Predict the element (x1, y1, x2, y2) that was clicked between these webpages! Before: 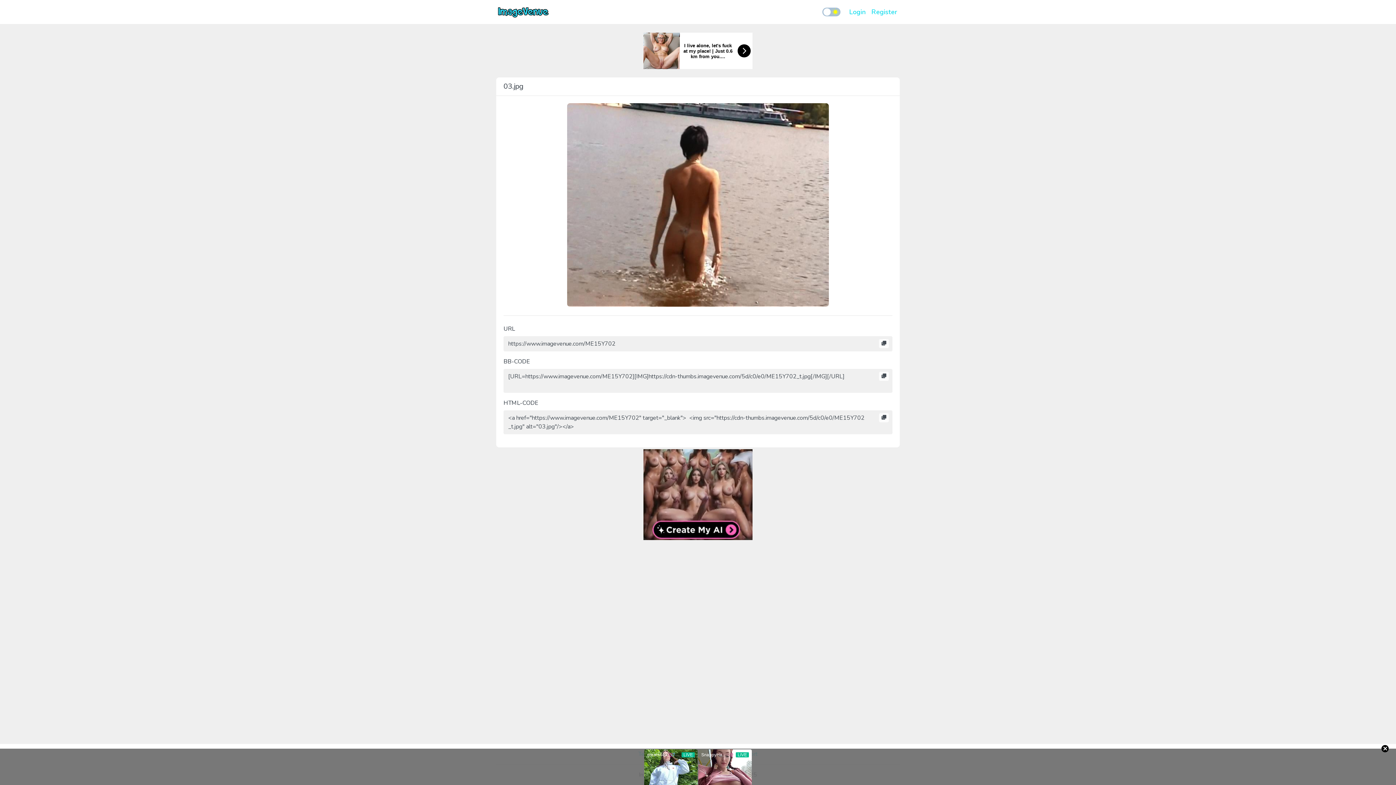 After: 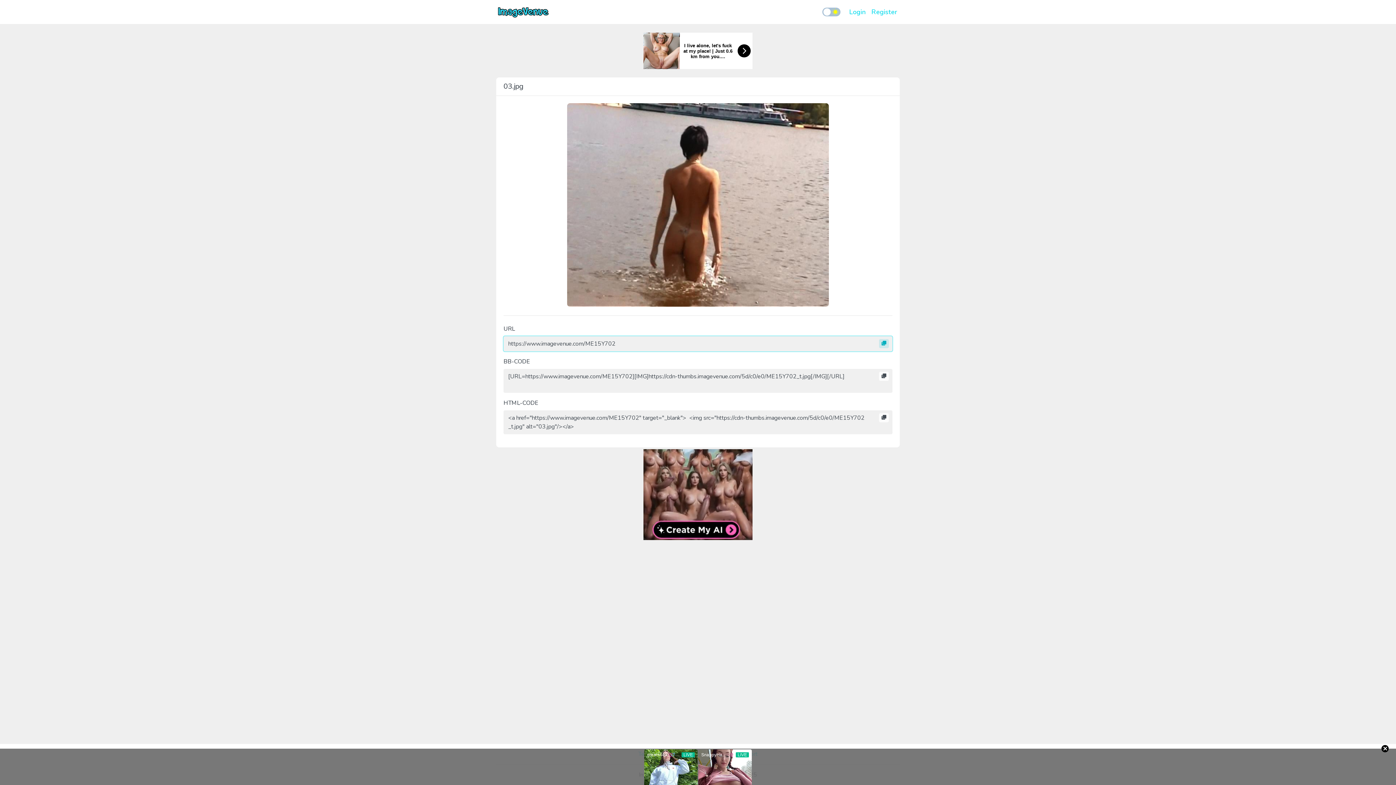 Action: bbox: (879, 339, 889, 348)